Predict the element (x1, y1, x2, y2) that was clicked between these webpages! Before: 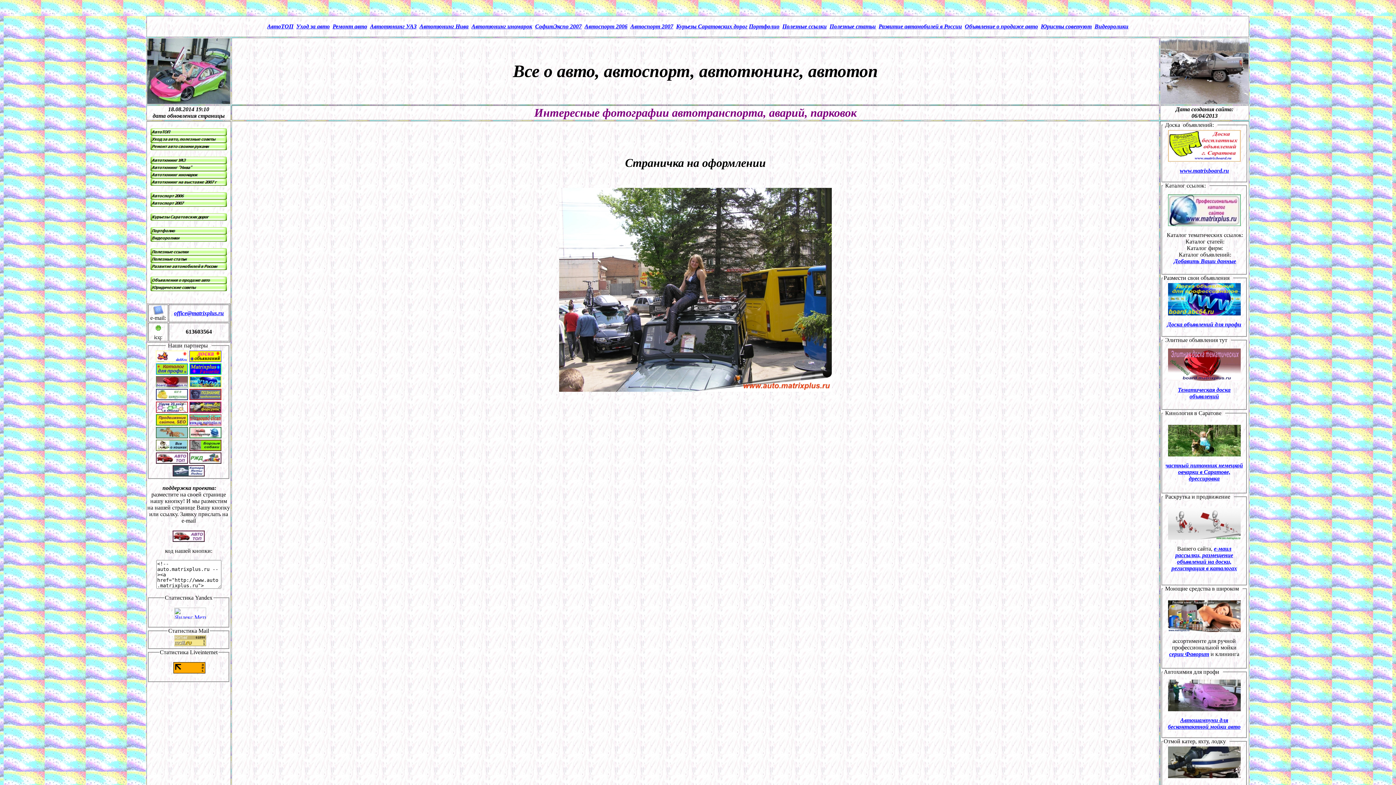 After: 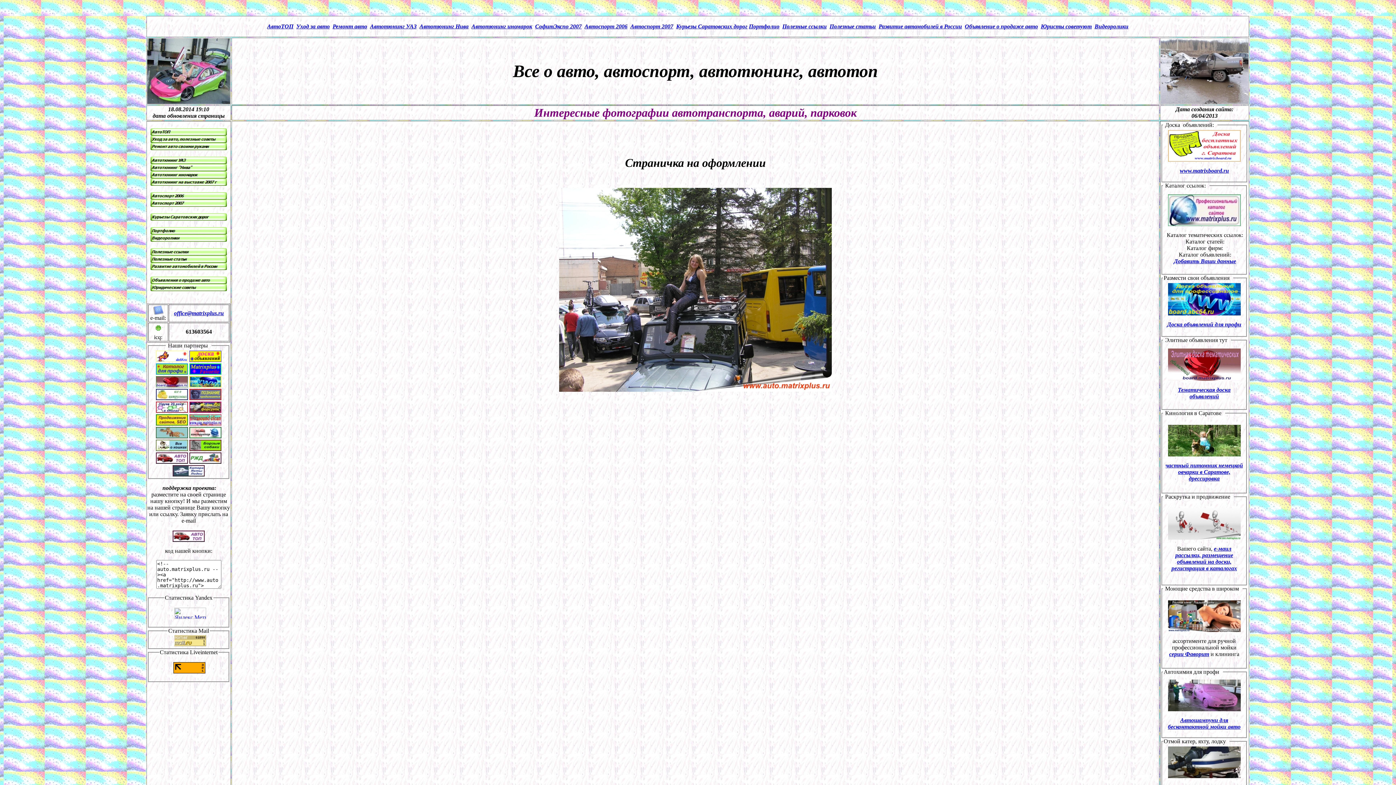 Action: label: Объявление о продаже авто bbox: (965, 23, 1038, 29)